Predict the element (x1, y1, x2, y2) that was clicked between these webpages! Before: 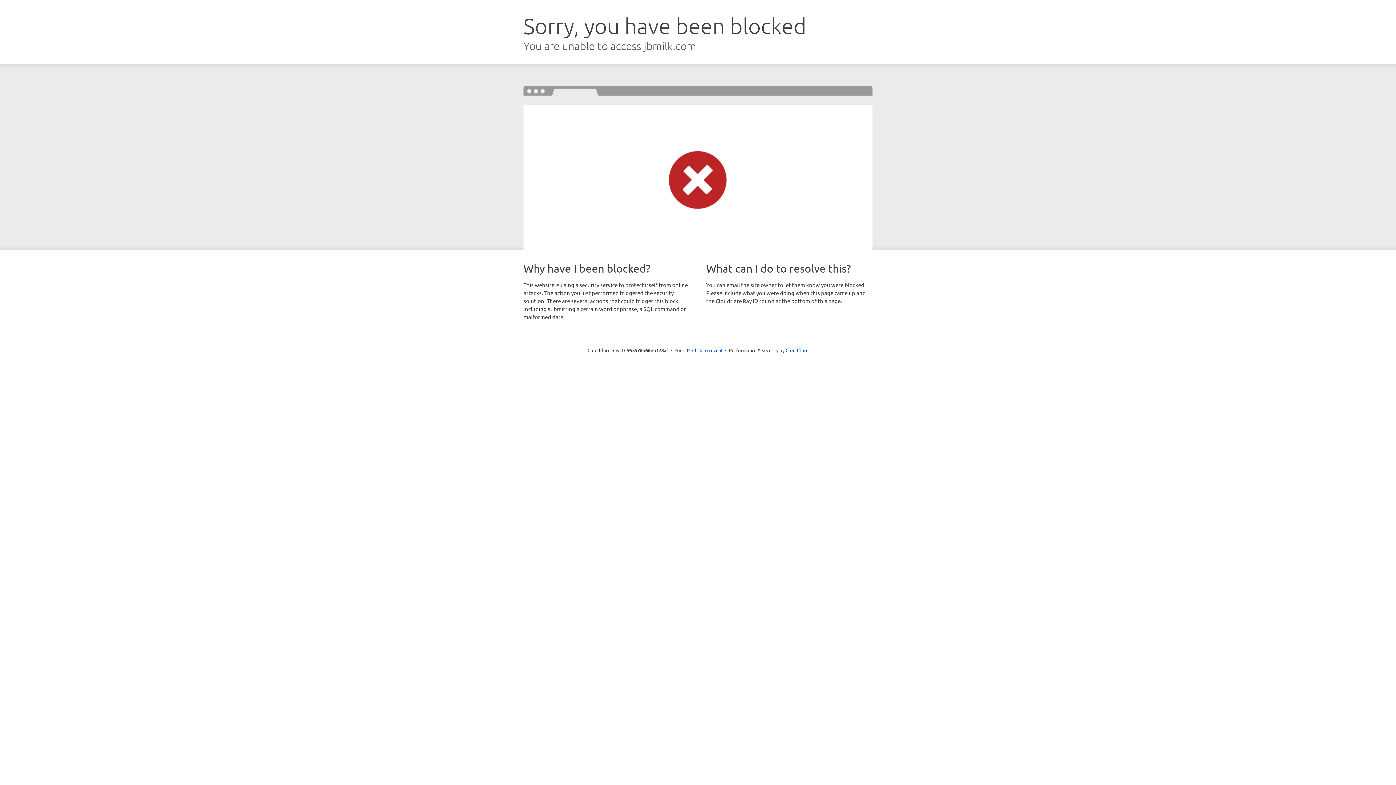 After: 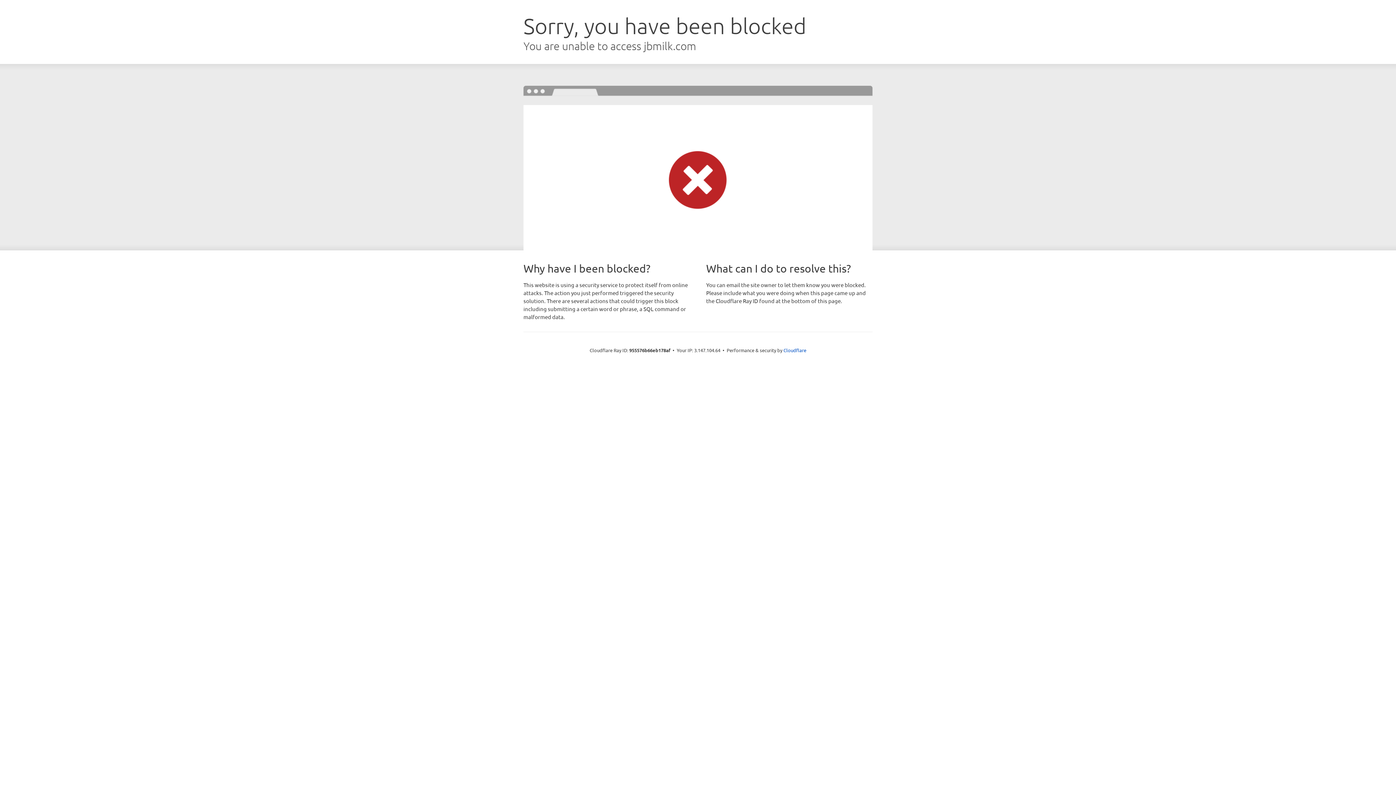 Action: label: Click to reveal bbox: (692, 346, 722, 353)